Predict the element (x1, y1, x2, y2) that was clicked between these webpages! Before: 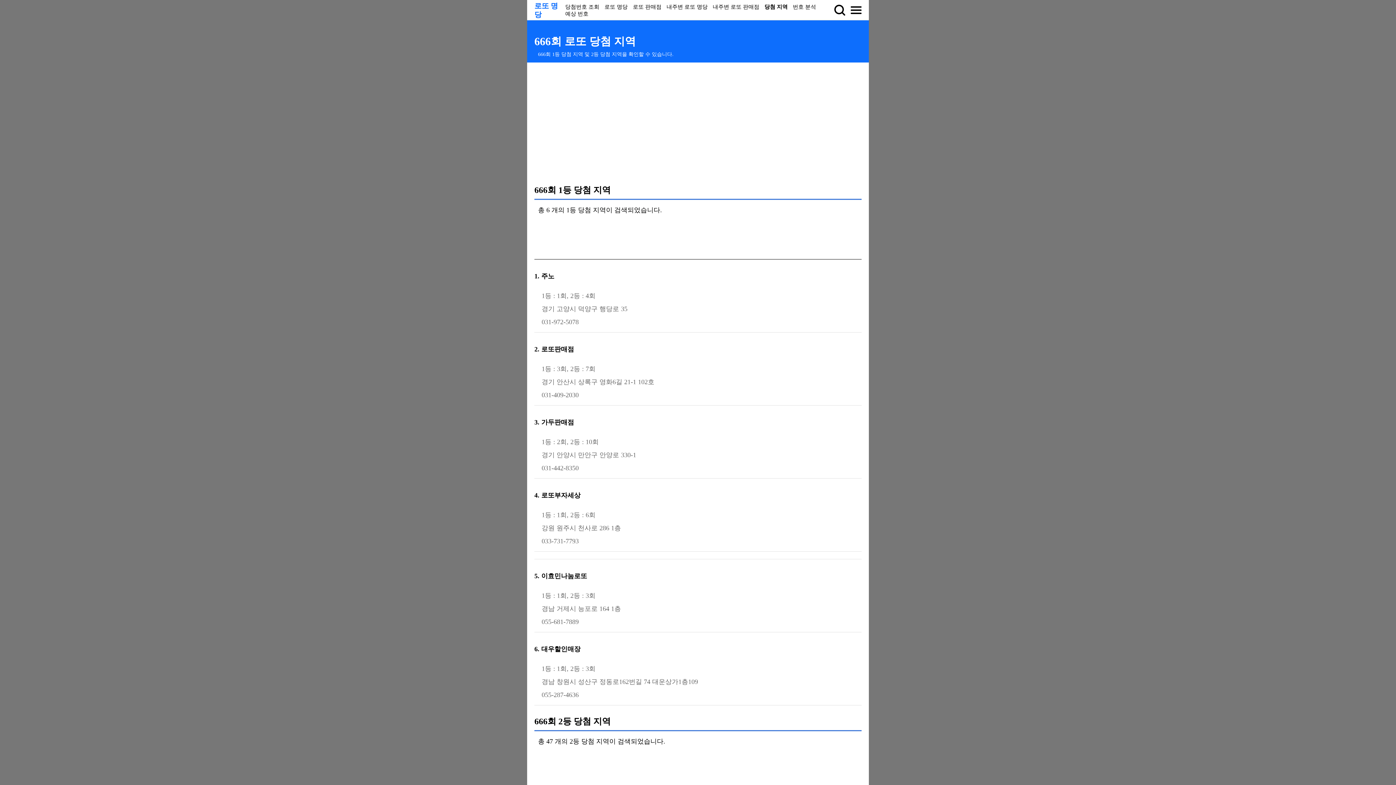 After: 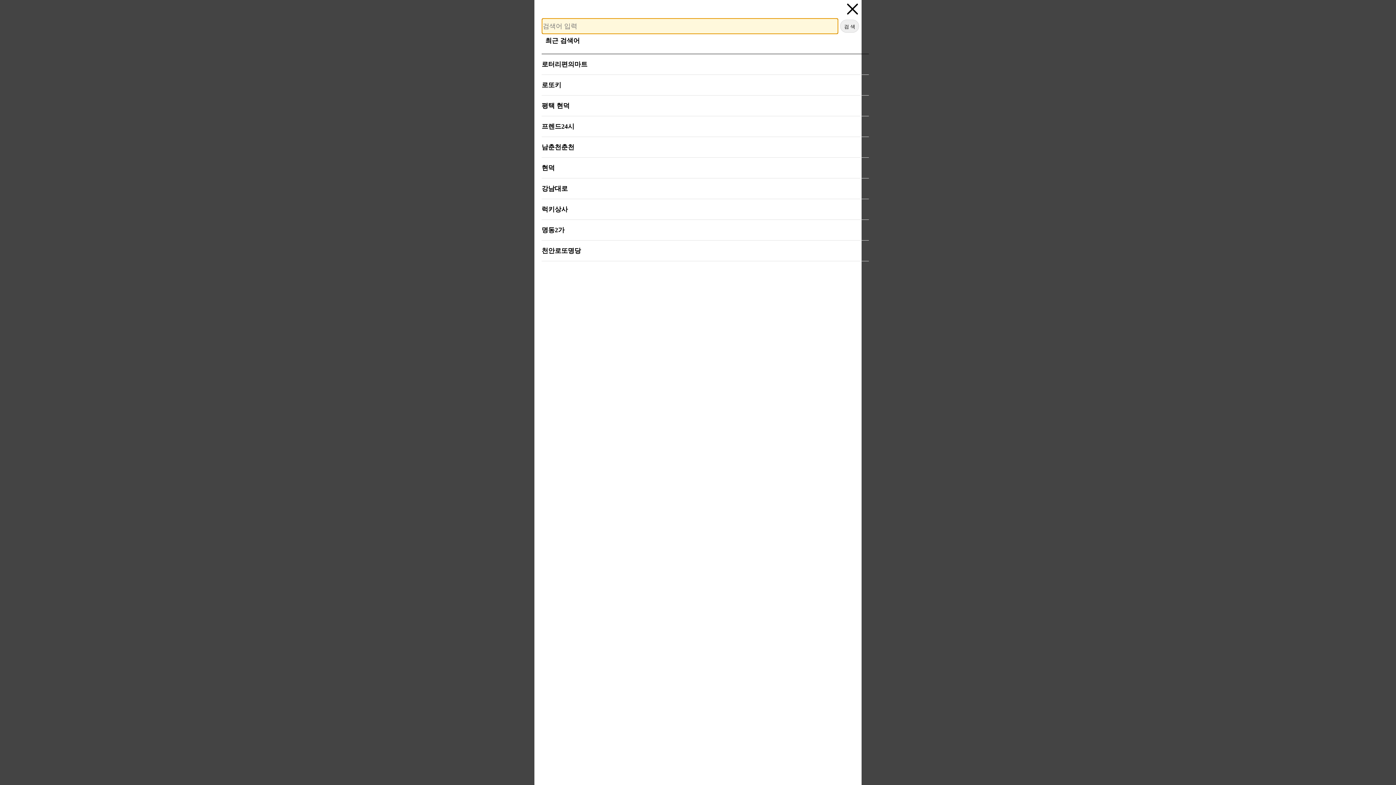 Action: bbox: (834, 4, 845, 15)